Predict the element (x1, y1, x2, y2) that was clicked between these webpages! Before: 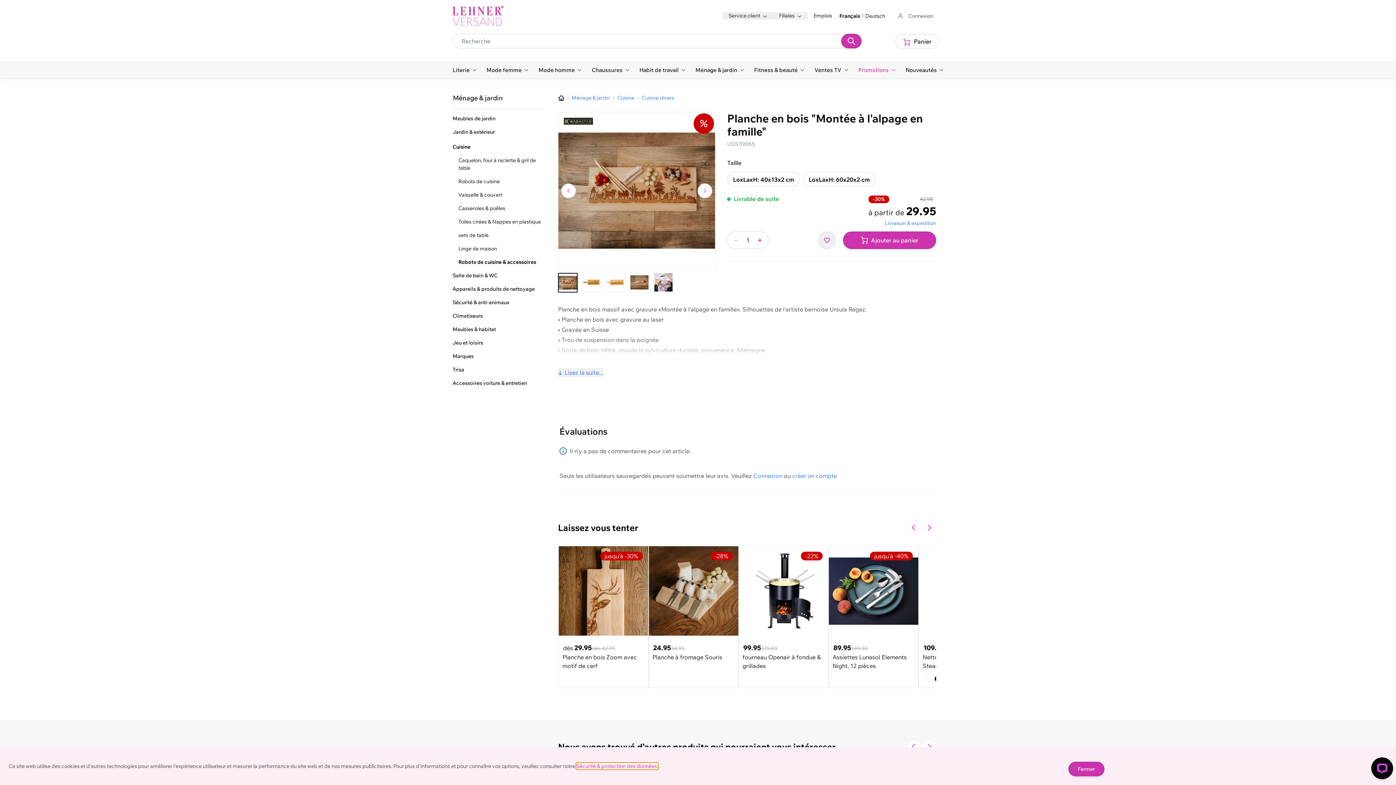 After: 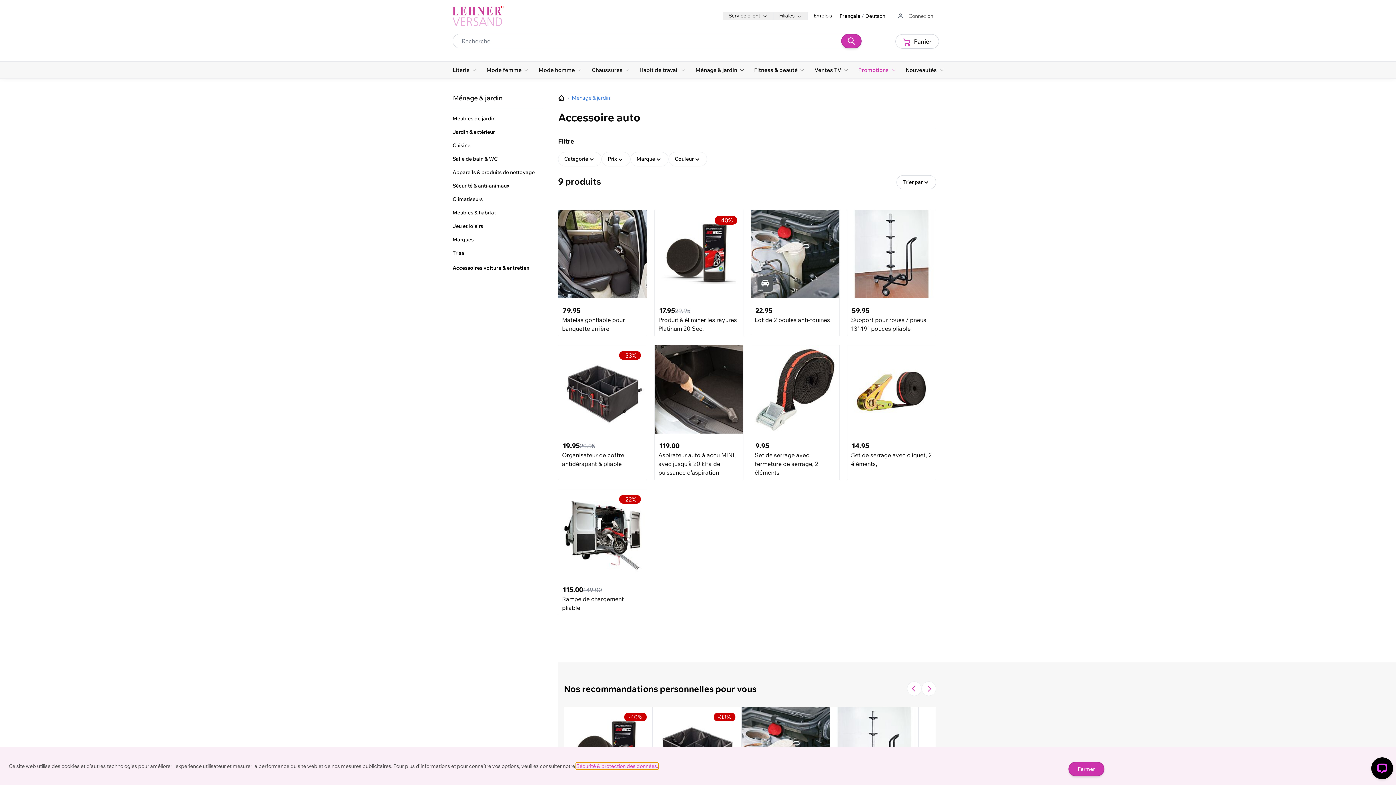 Action: label: Accessoires voiture & entretien bbox: (452, 379, 543, 387)